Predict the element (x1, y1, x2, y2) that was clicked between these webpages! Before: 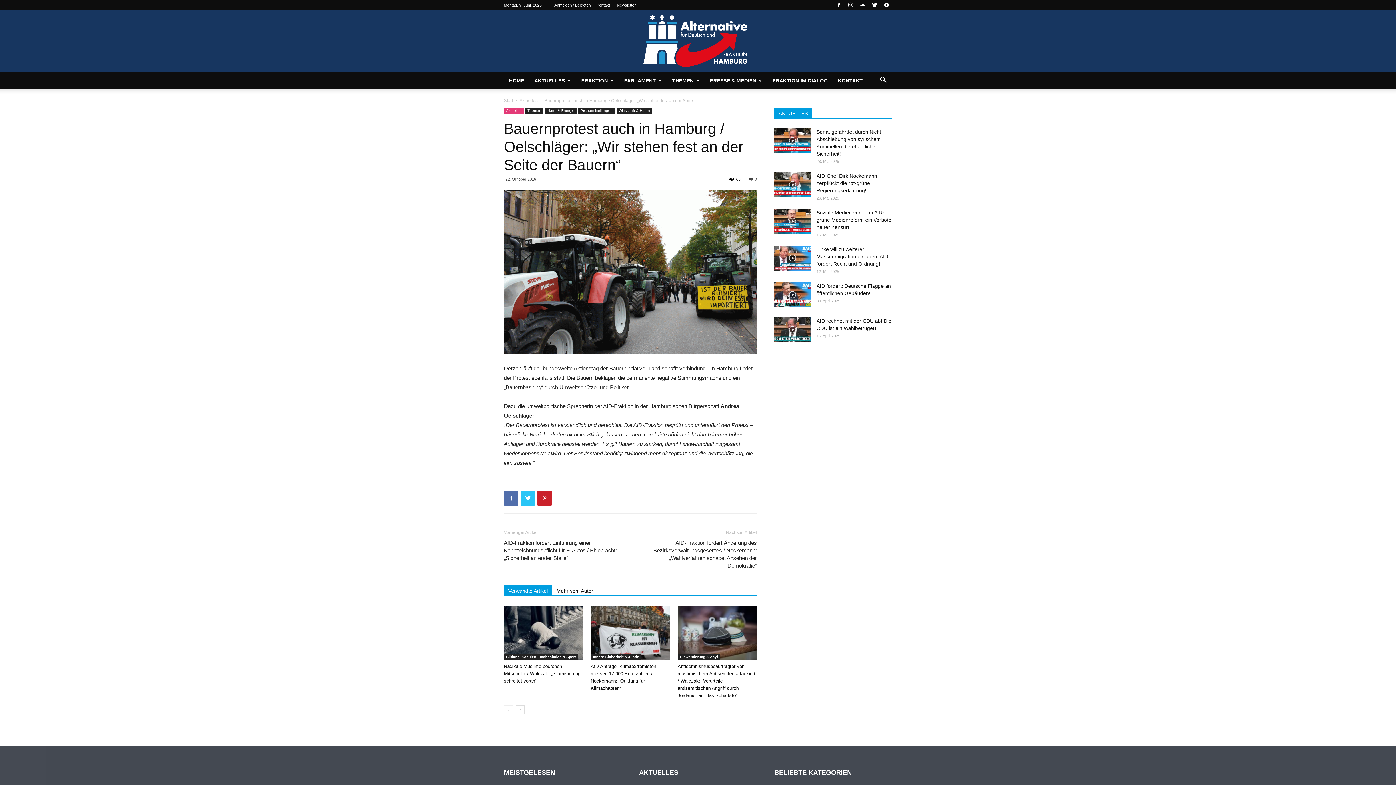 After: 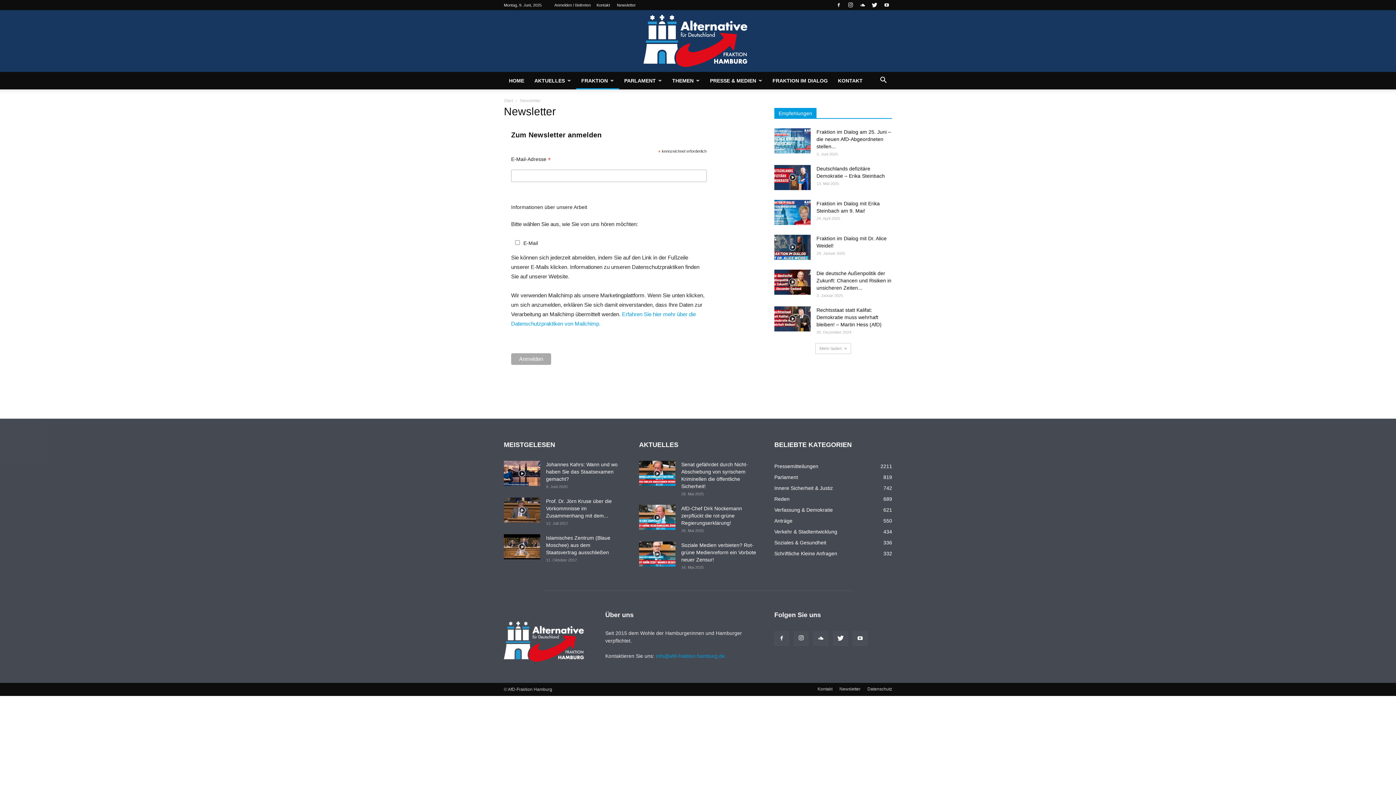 Action: label: Newsletter bbox: (617, 2, 636, 7)